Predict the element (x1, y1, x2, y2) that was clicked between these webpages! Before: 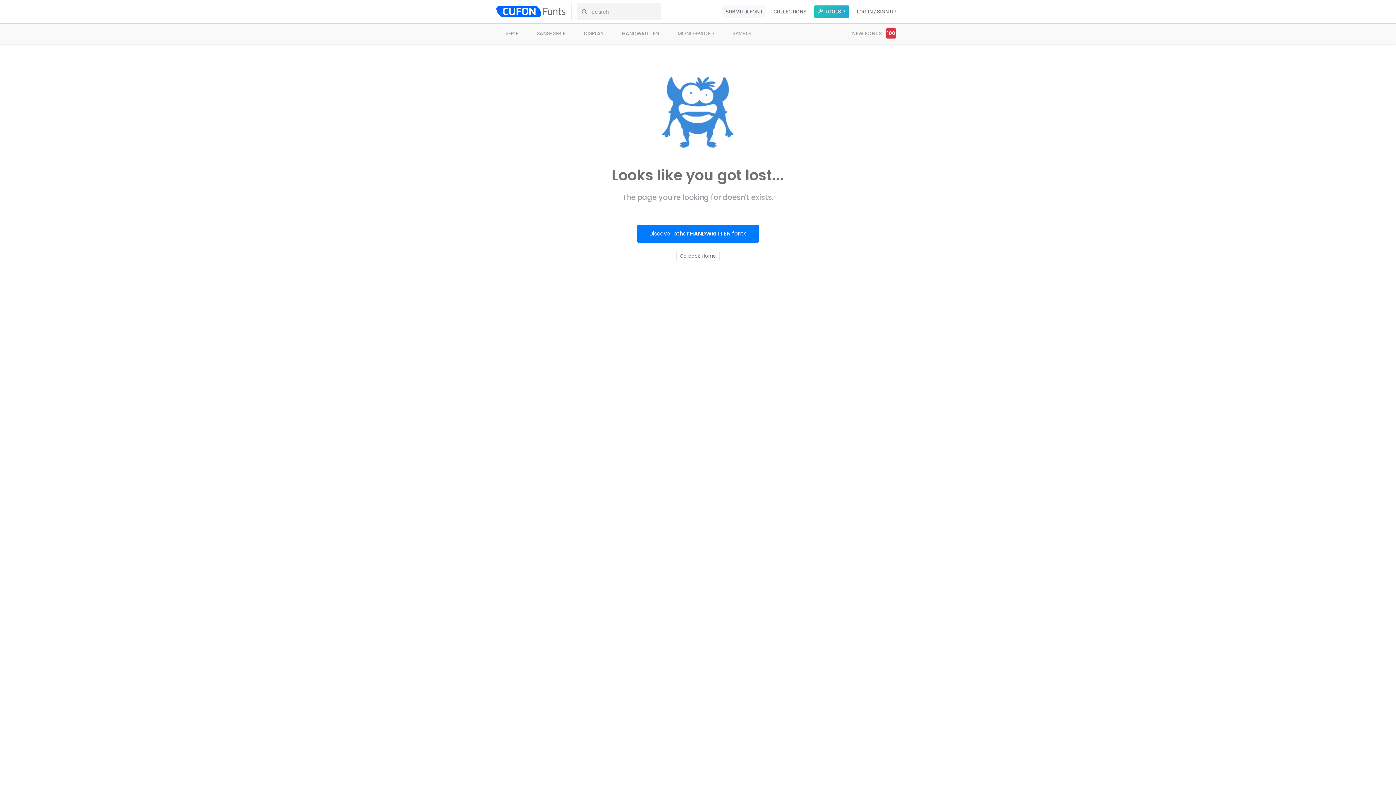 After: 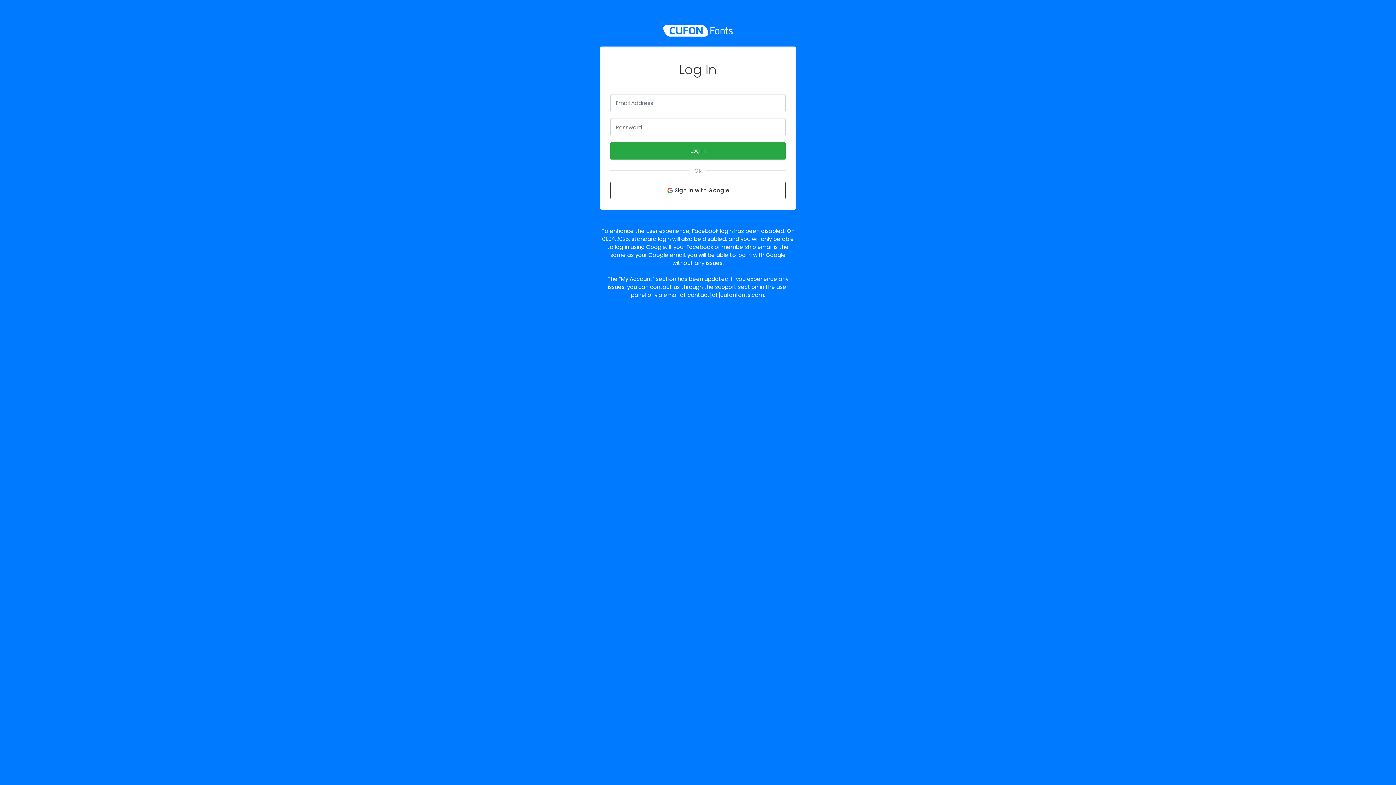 Action: label: LOG IN / SIGN UP bbox: (853, 5, 900, 18)